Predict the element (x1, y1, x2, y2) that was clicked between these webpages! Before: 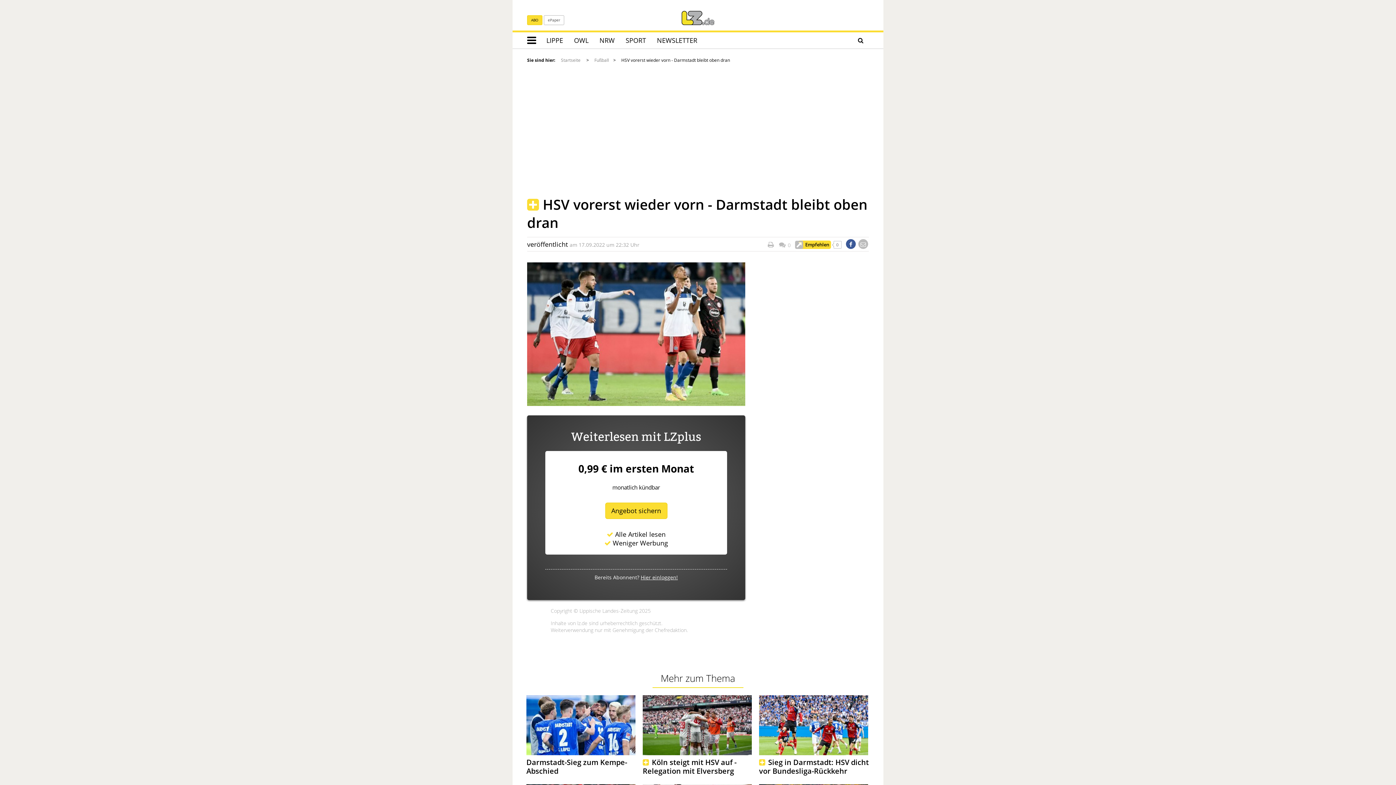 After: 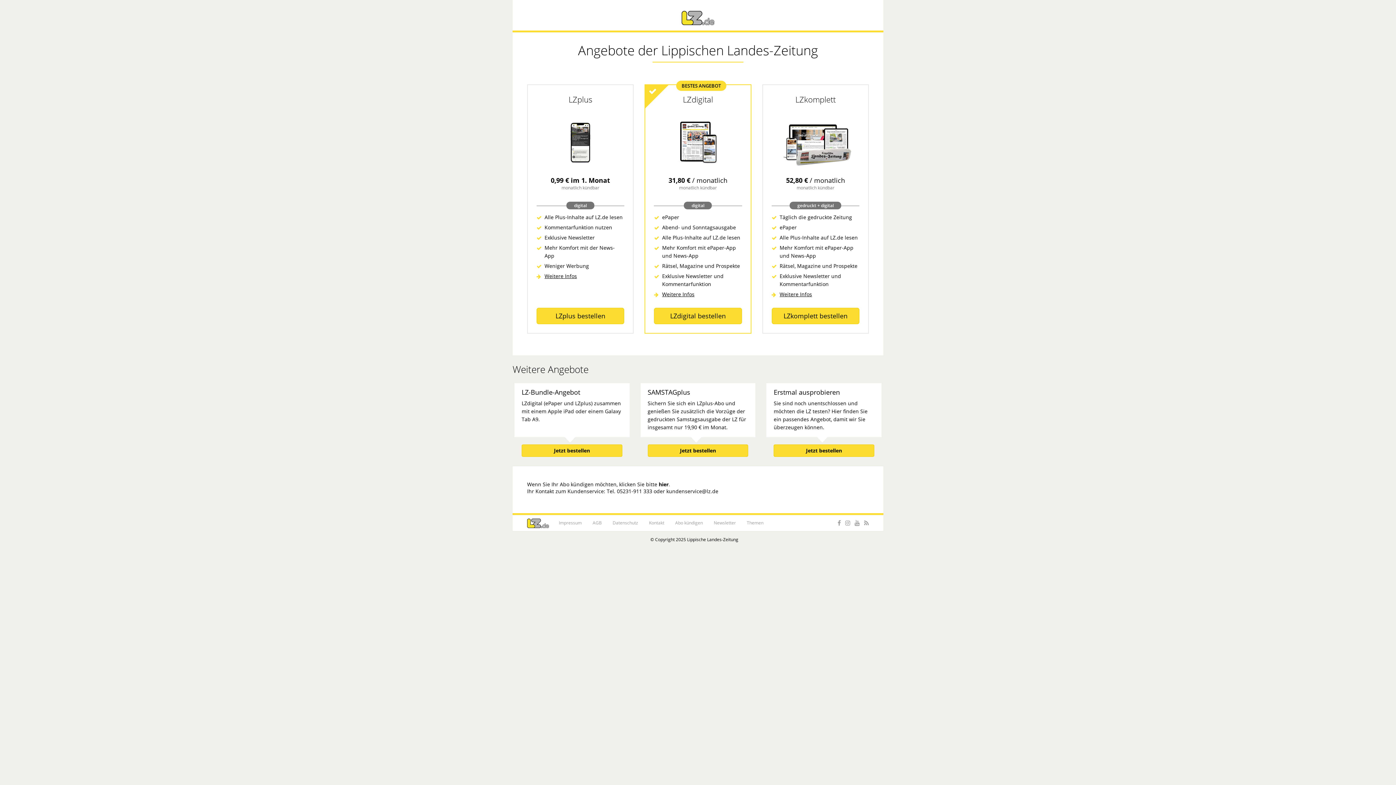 Action: bbox: (527, 15, 542, 25) label: ABO